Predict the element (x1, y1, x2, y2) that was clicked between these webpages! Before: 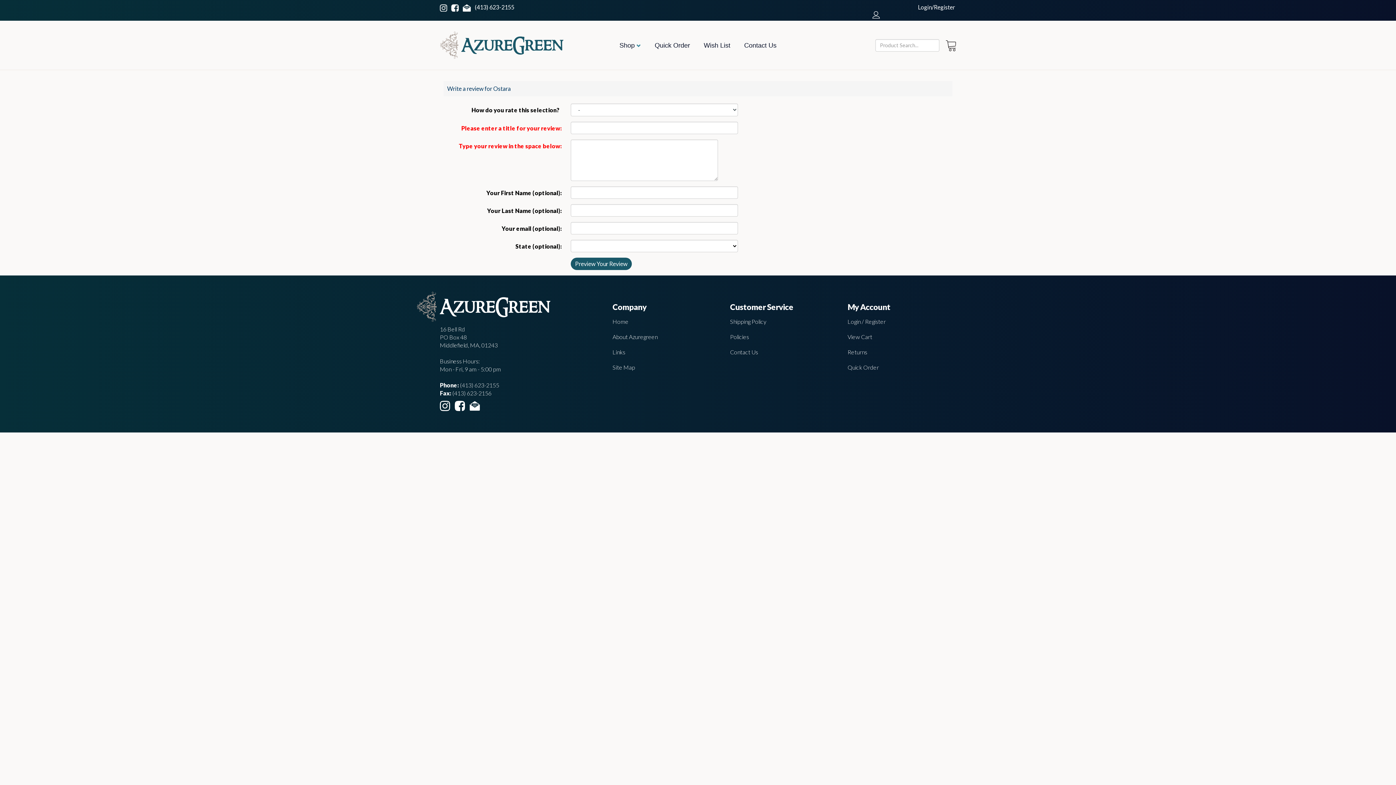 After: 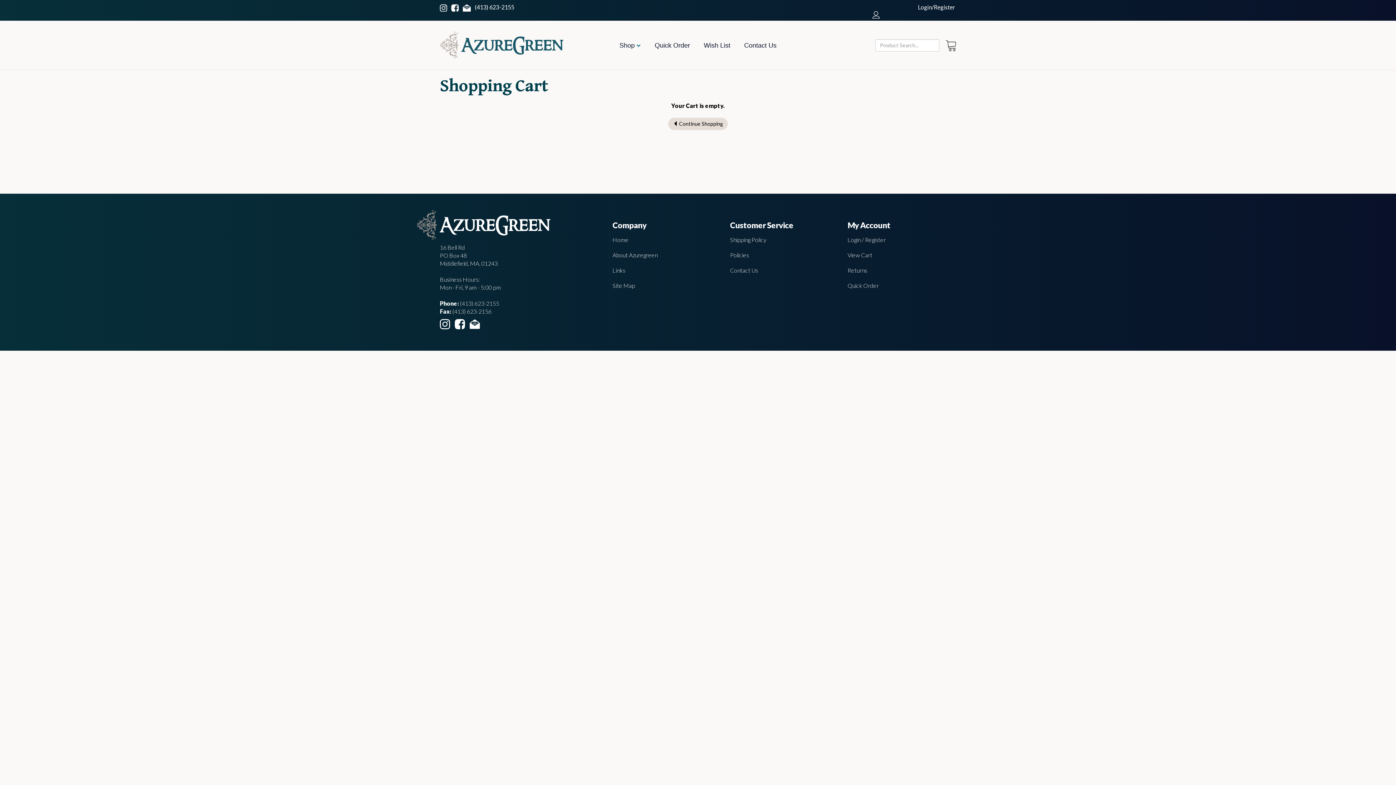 Action: bbox: (847, 333, 872, 340) label: View Cart